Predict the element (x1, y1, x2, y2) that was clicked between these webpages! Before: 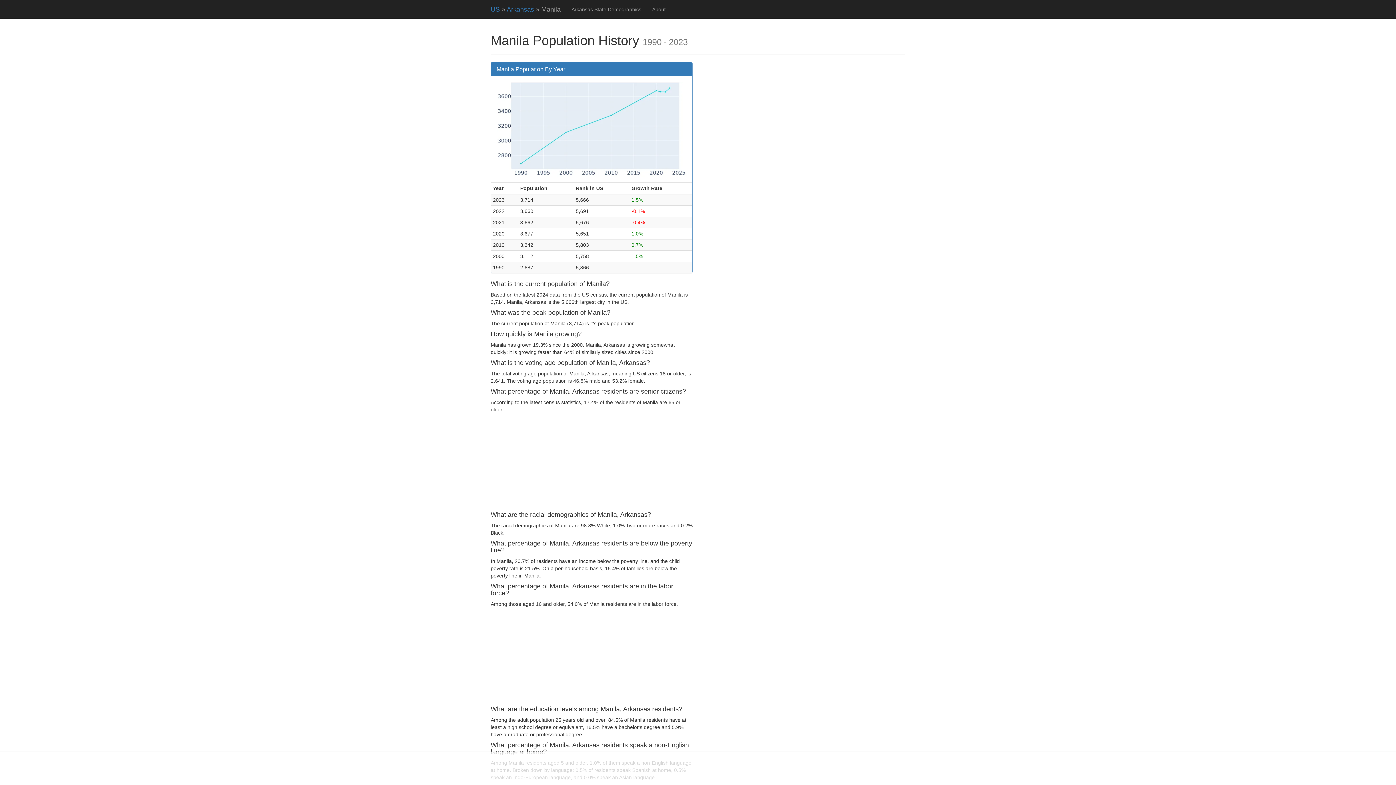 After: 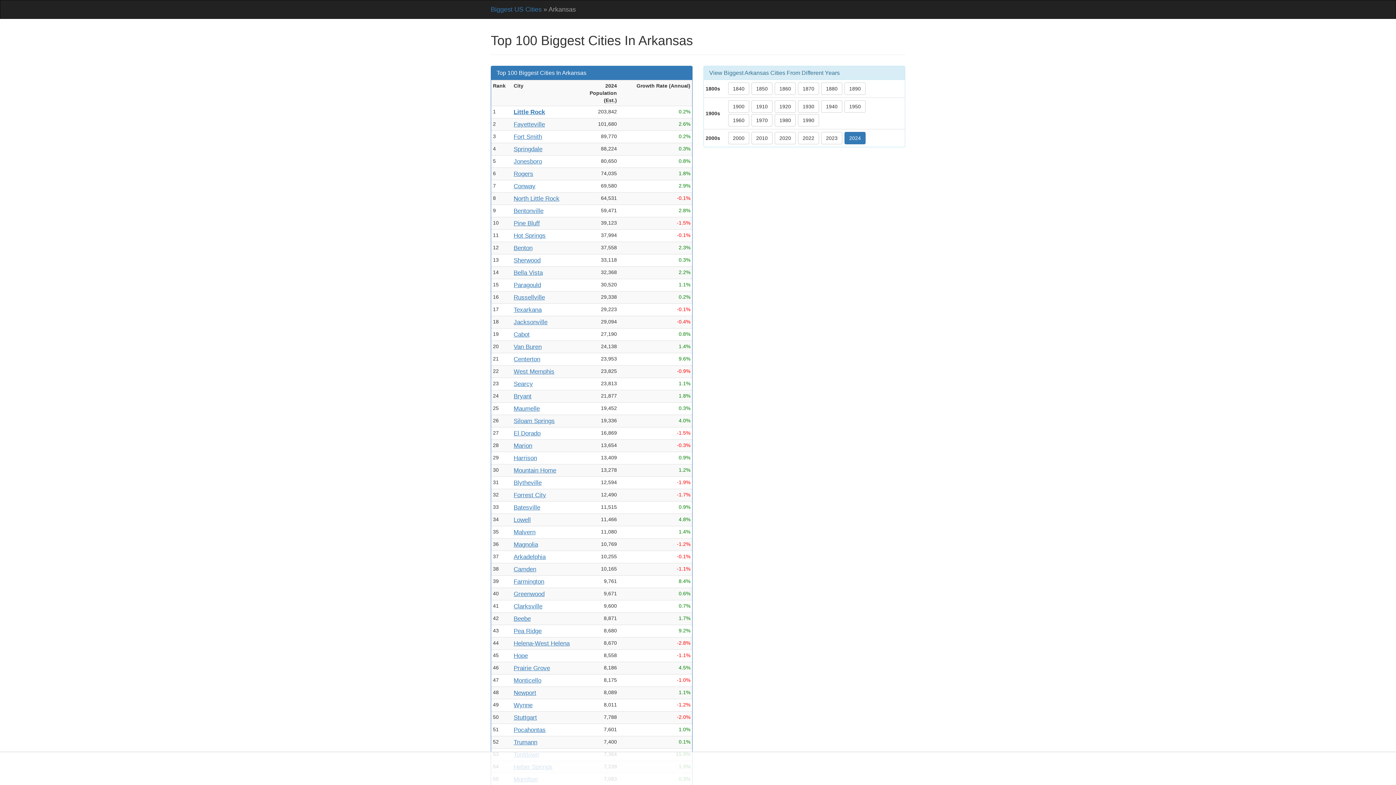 Action: bbox: (506, 5, 534, 13) label: Arkansas